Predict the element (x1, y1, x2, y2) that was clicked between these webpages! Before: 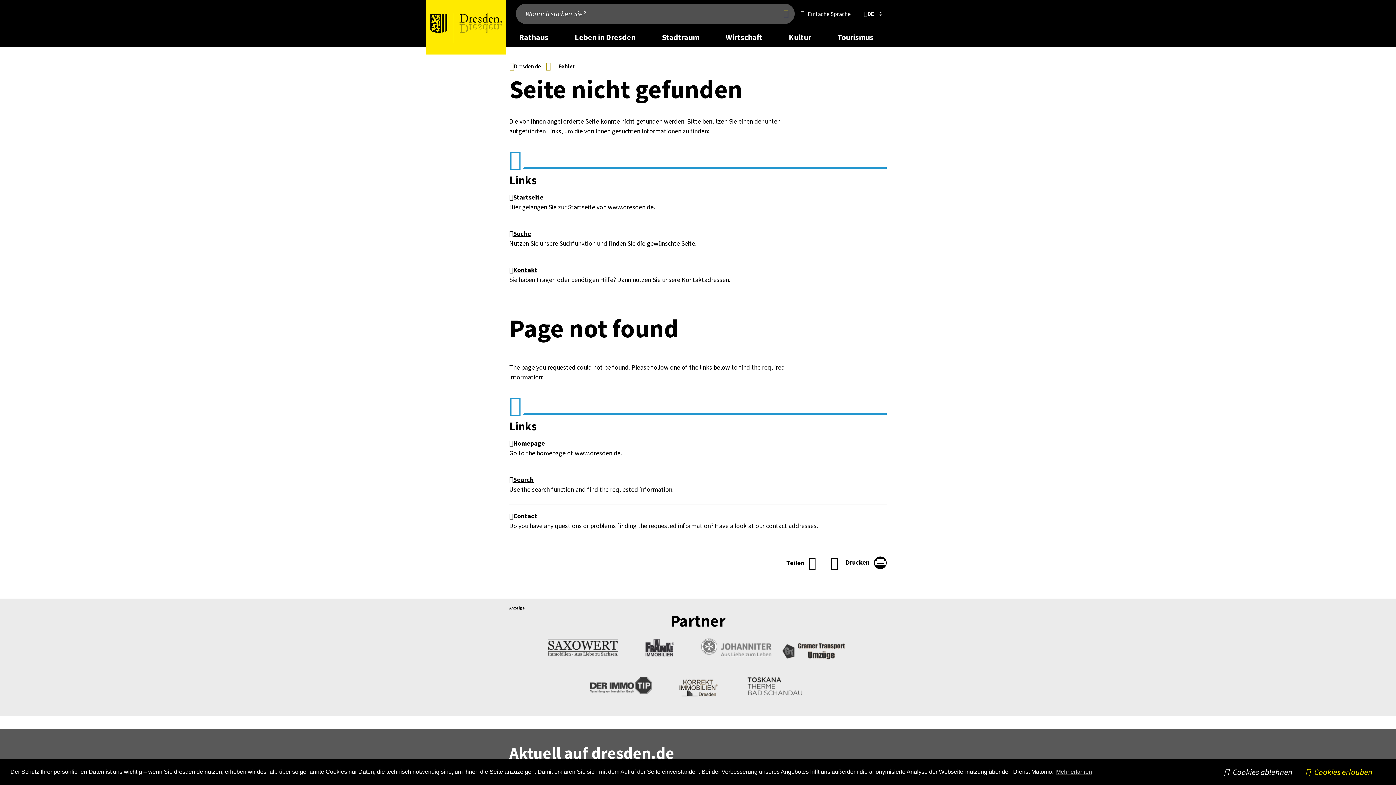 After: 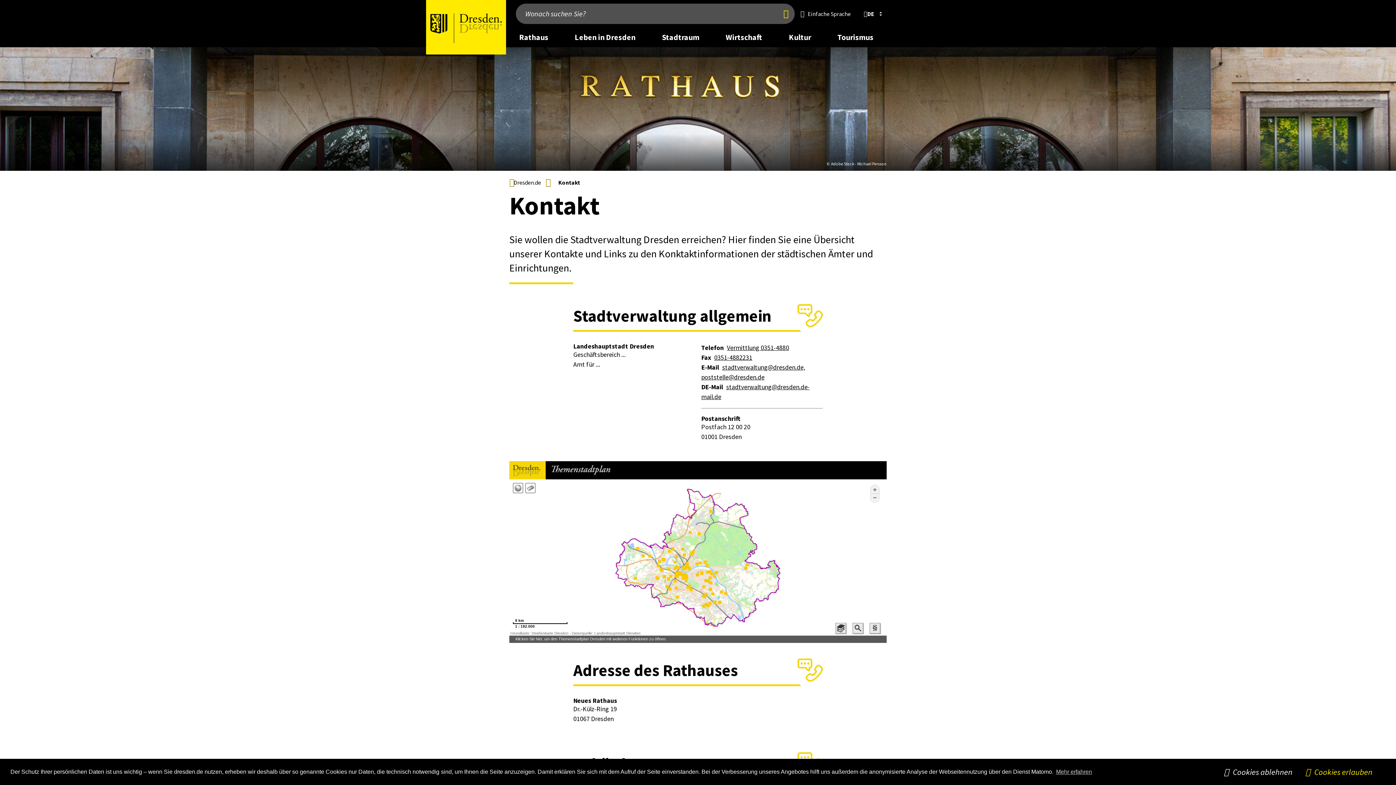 Action: bbox: (509, 265, 537, 274) label: Kontakt